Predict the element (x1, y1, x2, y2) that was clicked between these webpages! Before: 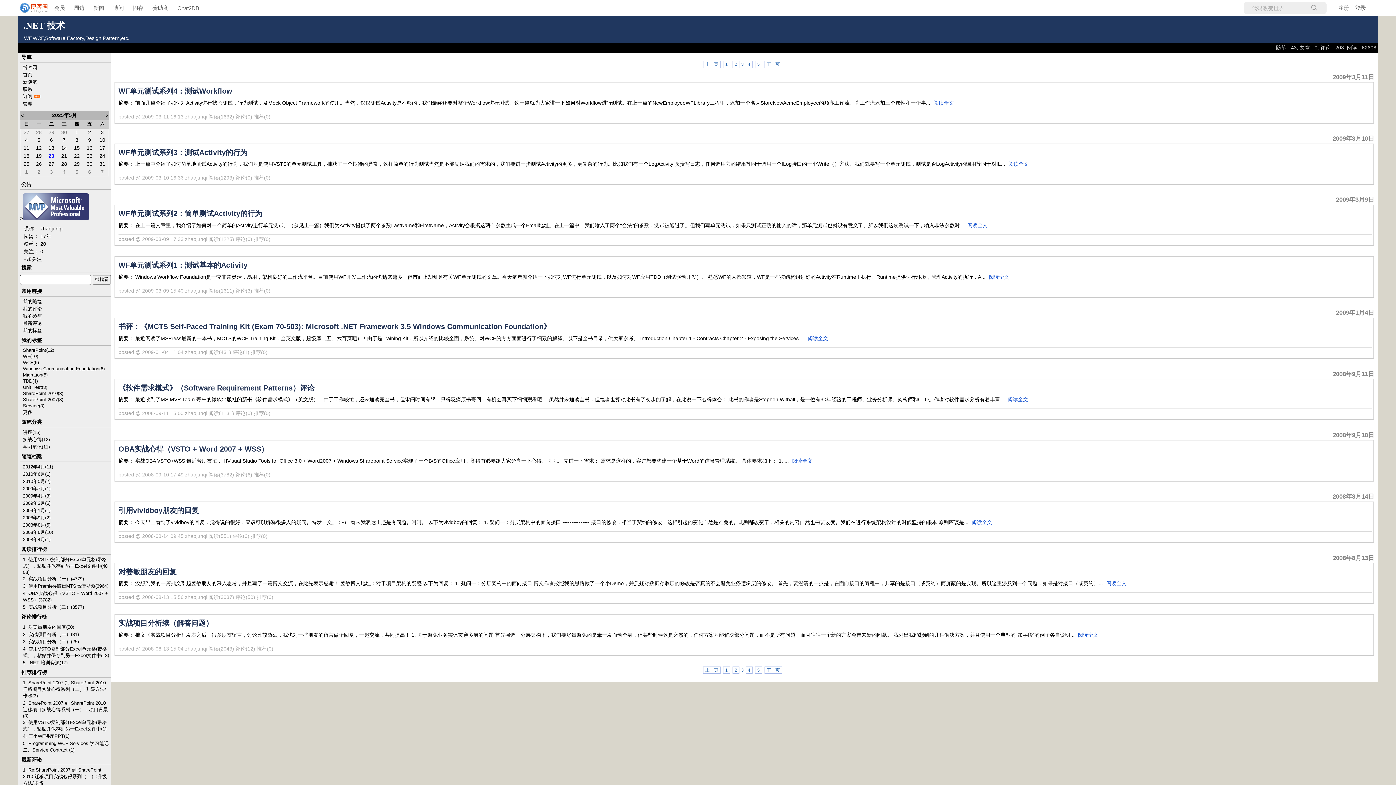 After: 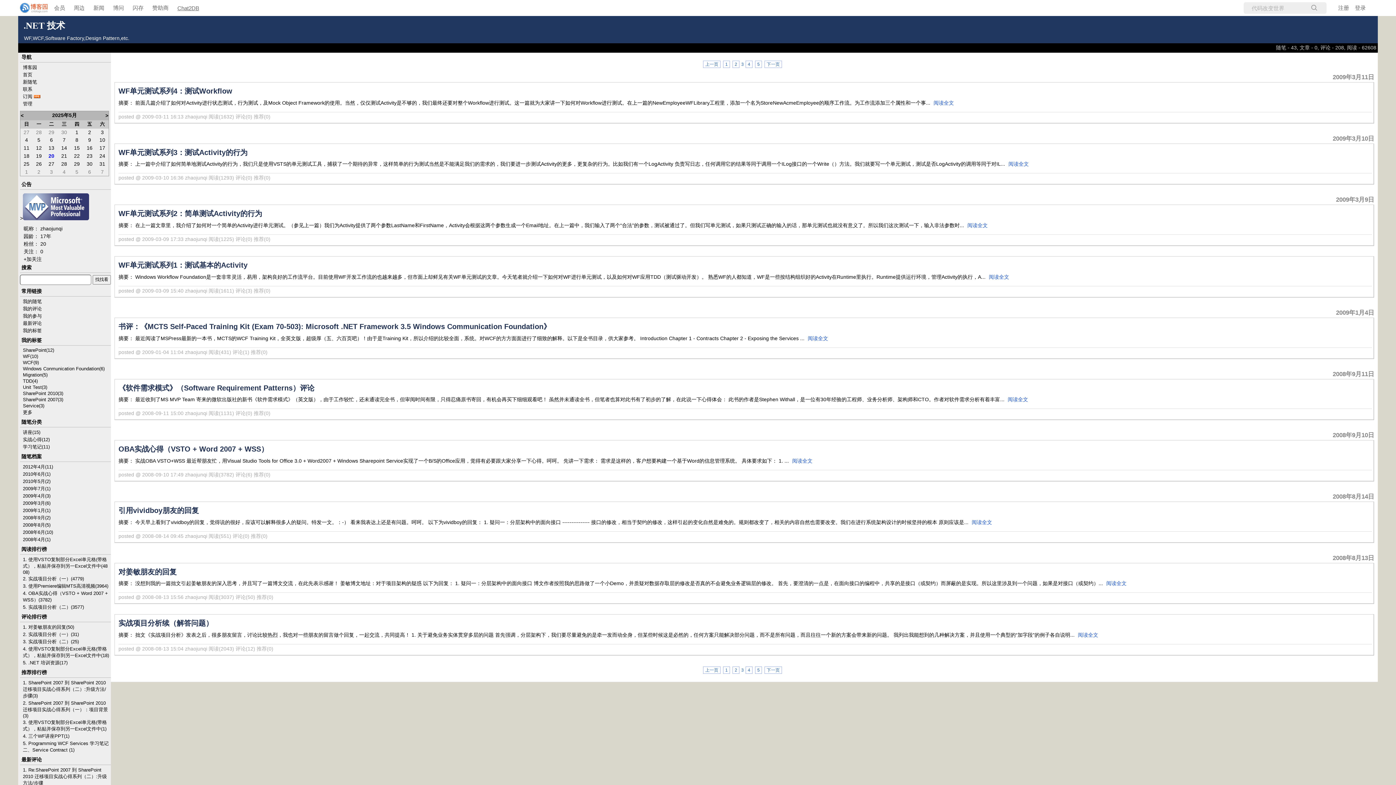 Action: label: Chat2DB bbox: (177, 4, 199, 11)